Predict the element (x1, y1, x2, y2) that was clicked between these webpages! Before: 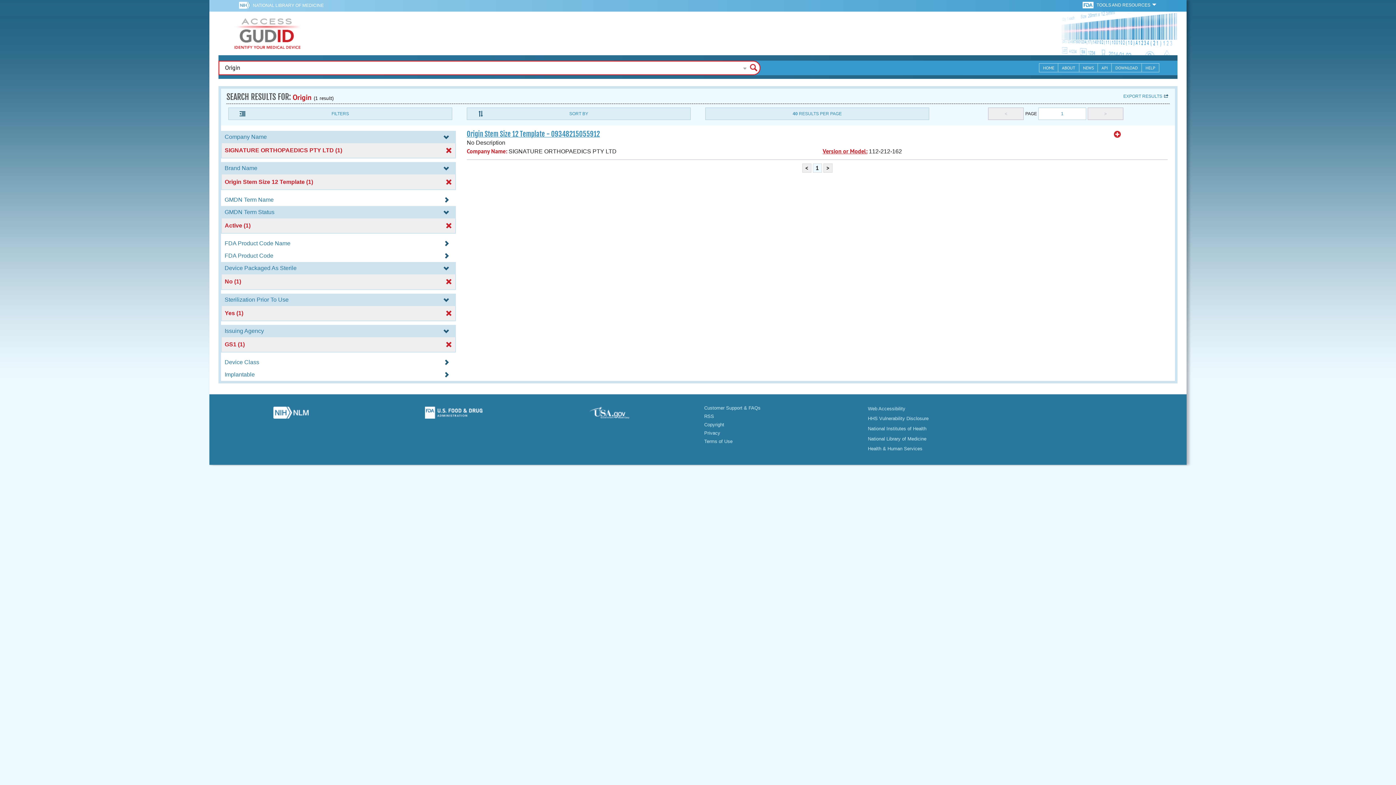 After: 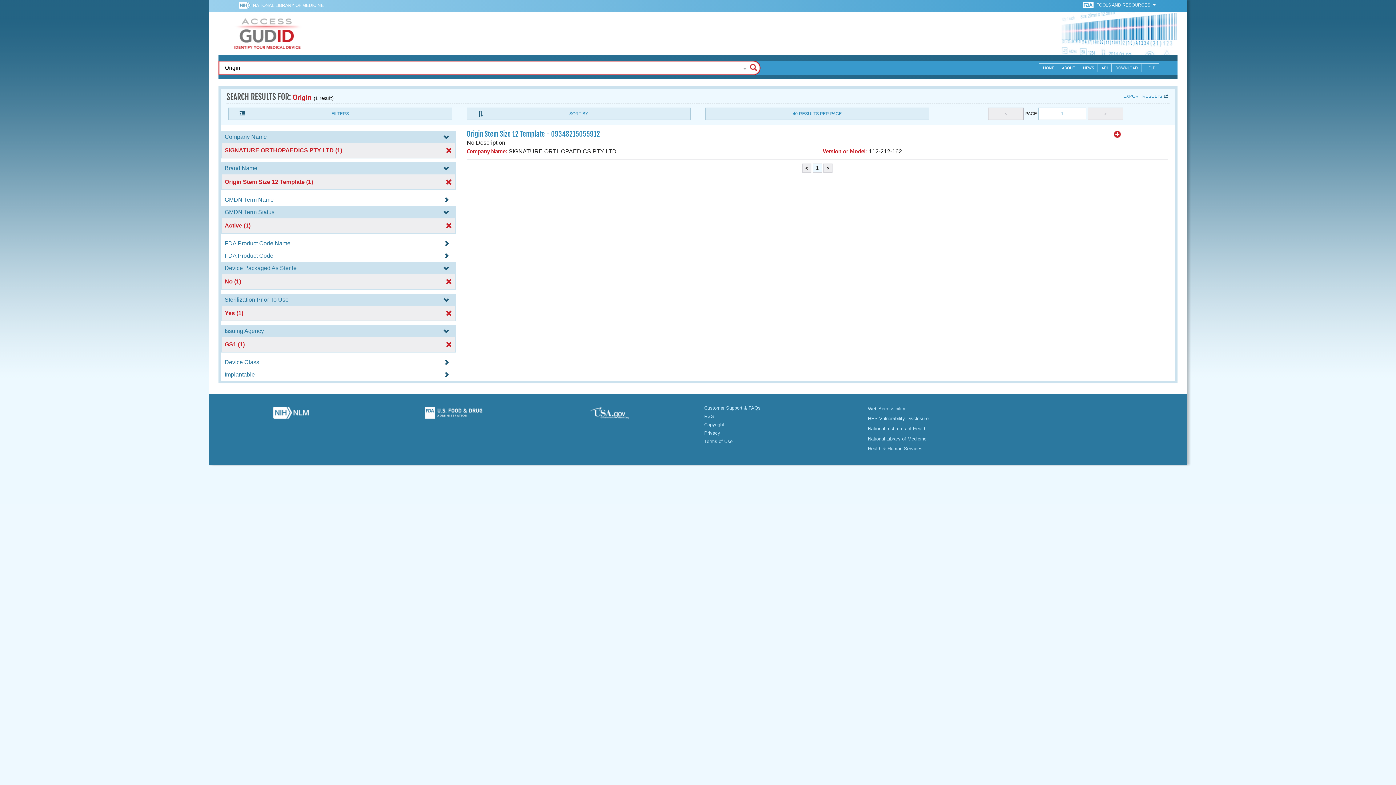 Action: label:   bbox: (238, 1, 252, 10)